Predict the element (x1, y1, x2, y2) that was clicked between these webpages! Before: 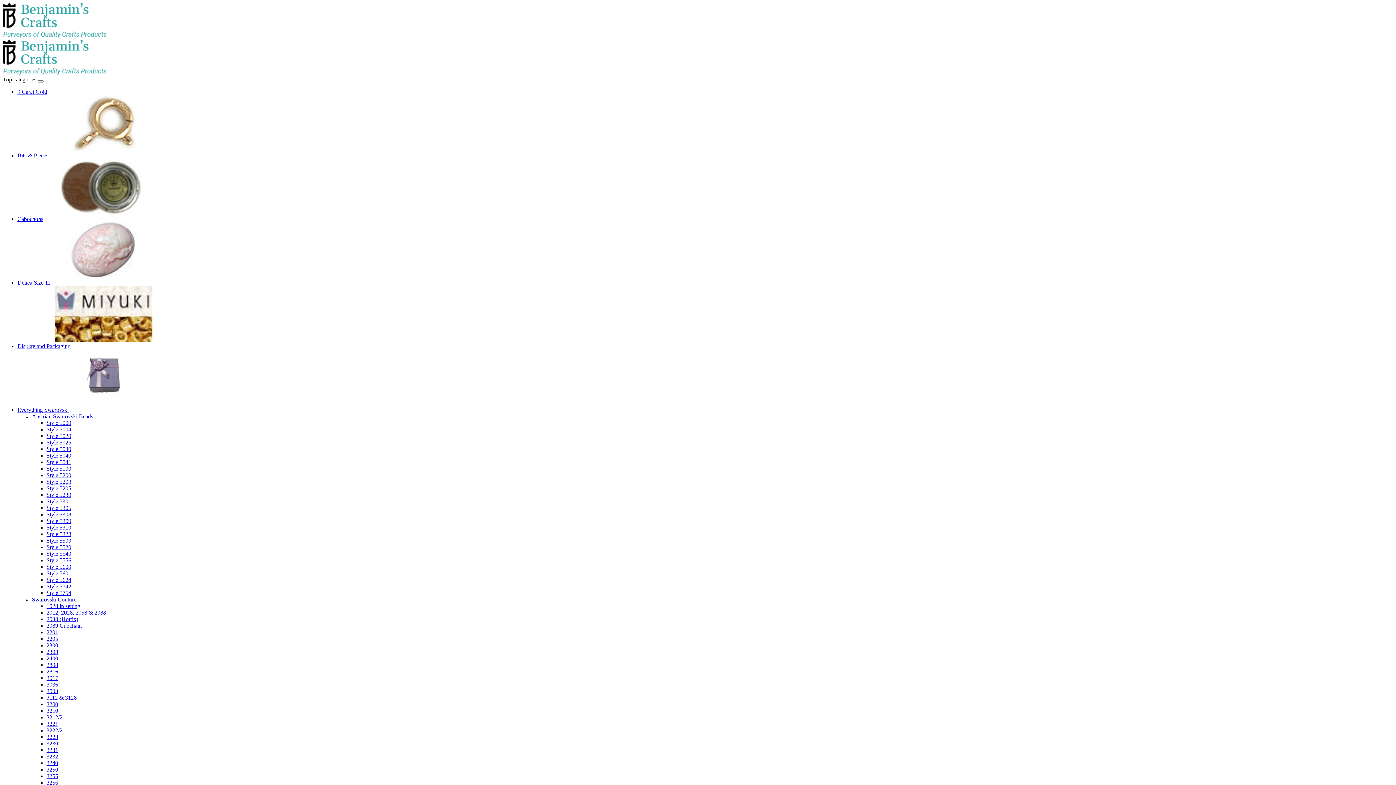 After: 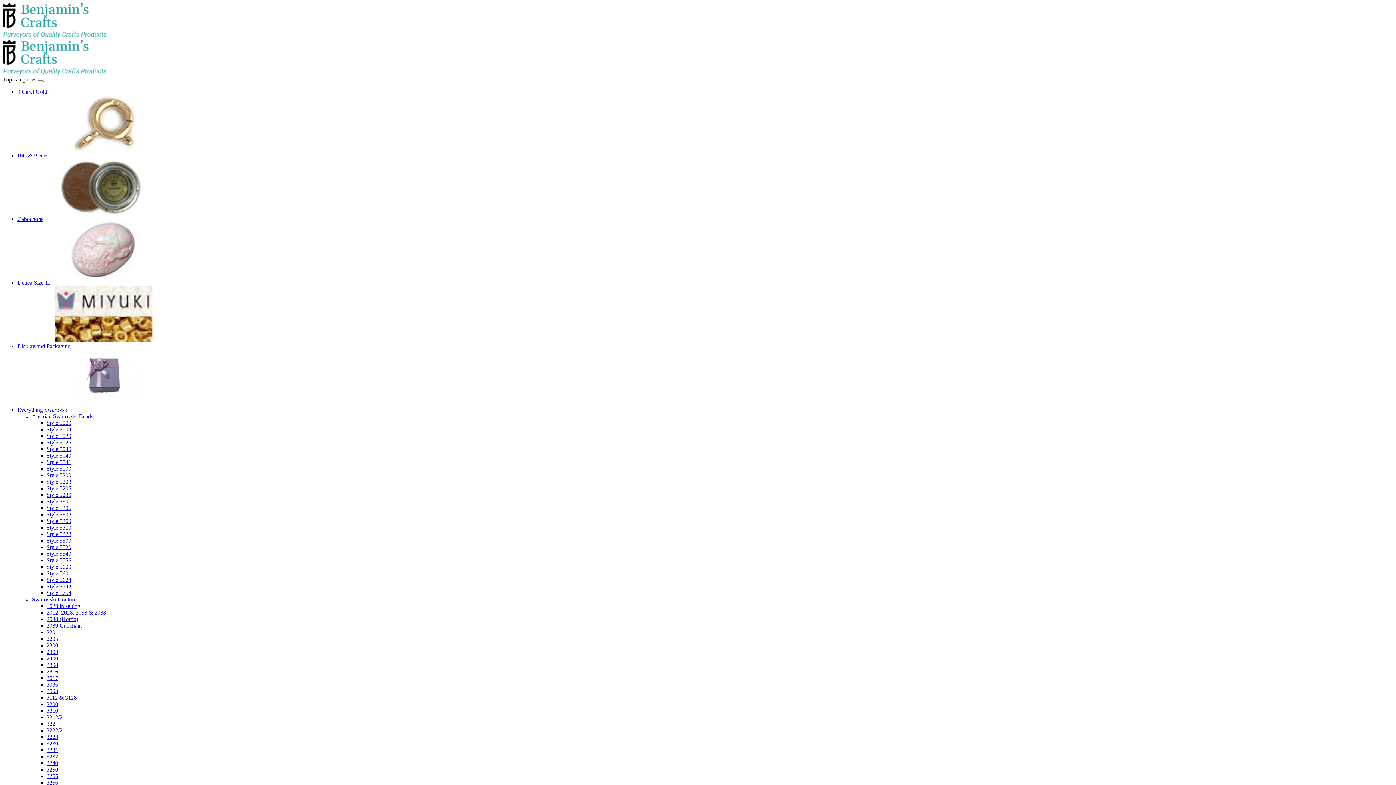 Action: label: 3256 bbox: (46, 780, 58, 786)